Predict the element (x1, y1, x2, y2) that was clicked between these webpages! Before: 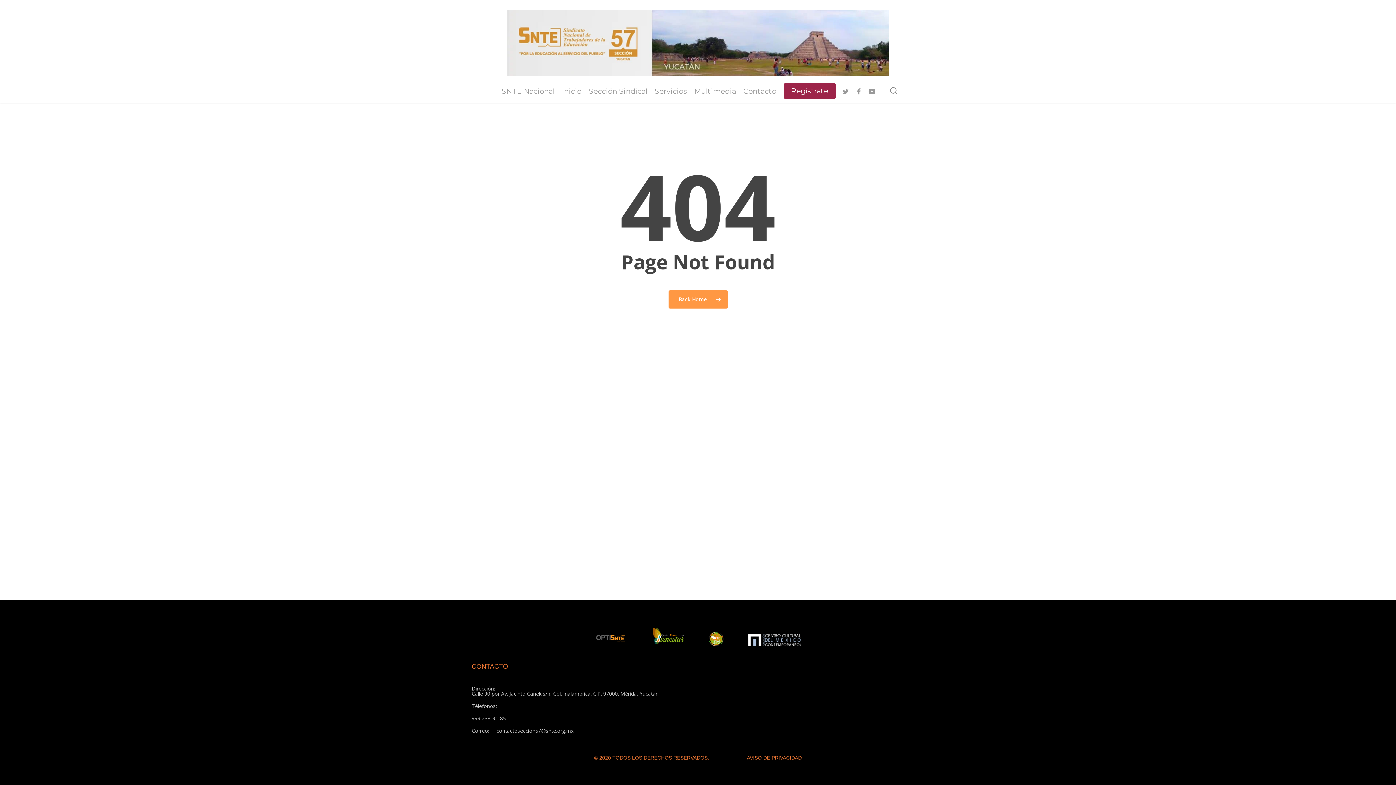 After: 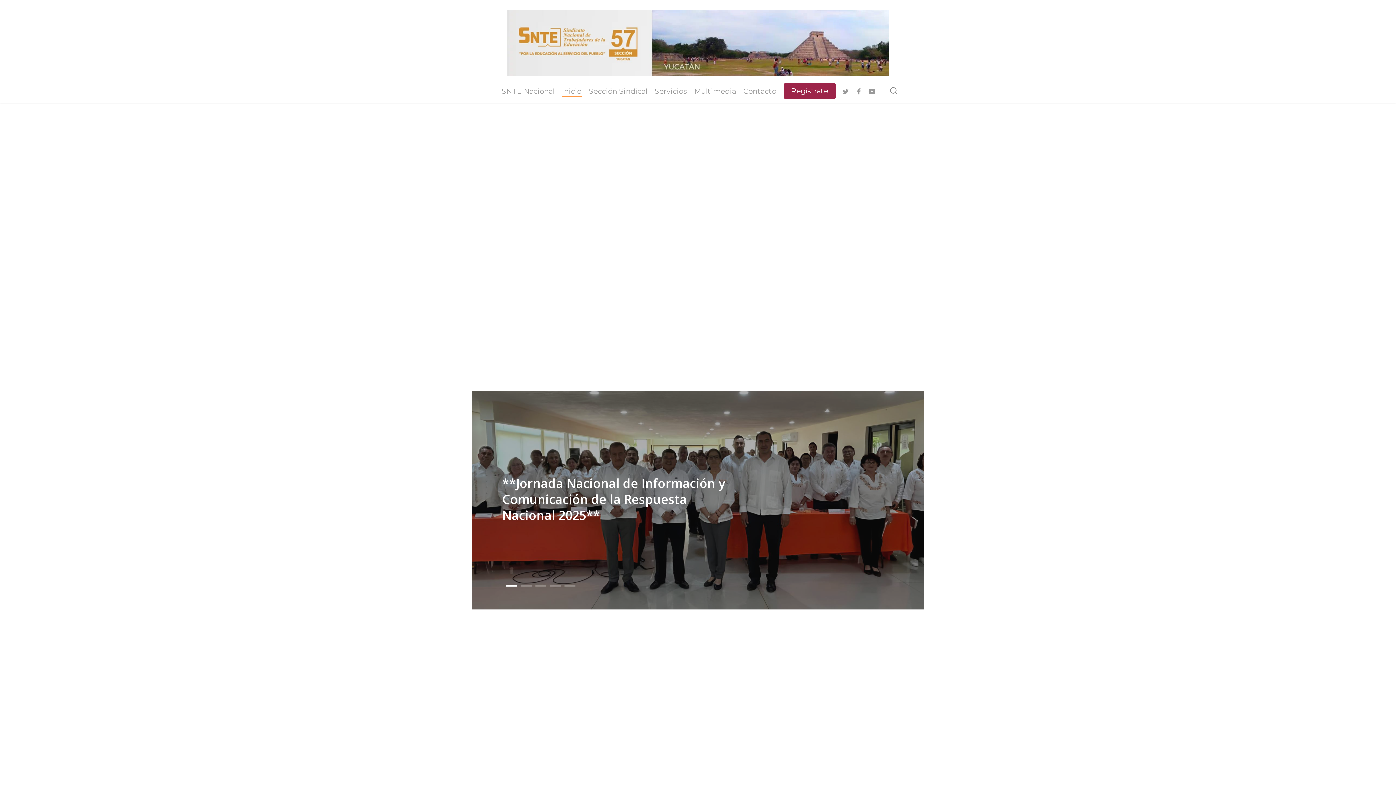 Action: bbox: (668, 290, 727, 308) label: Back Home